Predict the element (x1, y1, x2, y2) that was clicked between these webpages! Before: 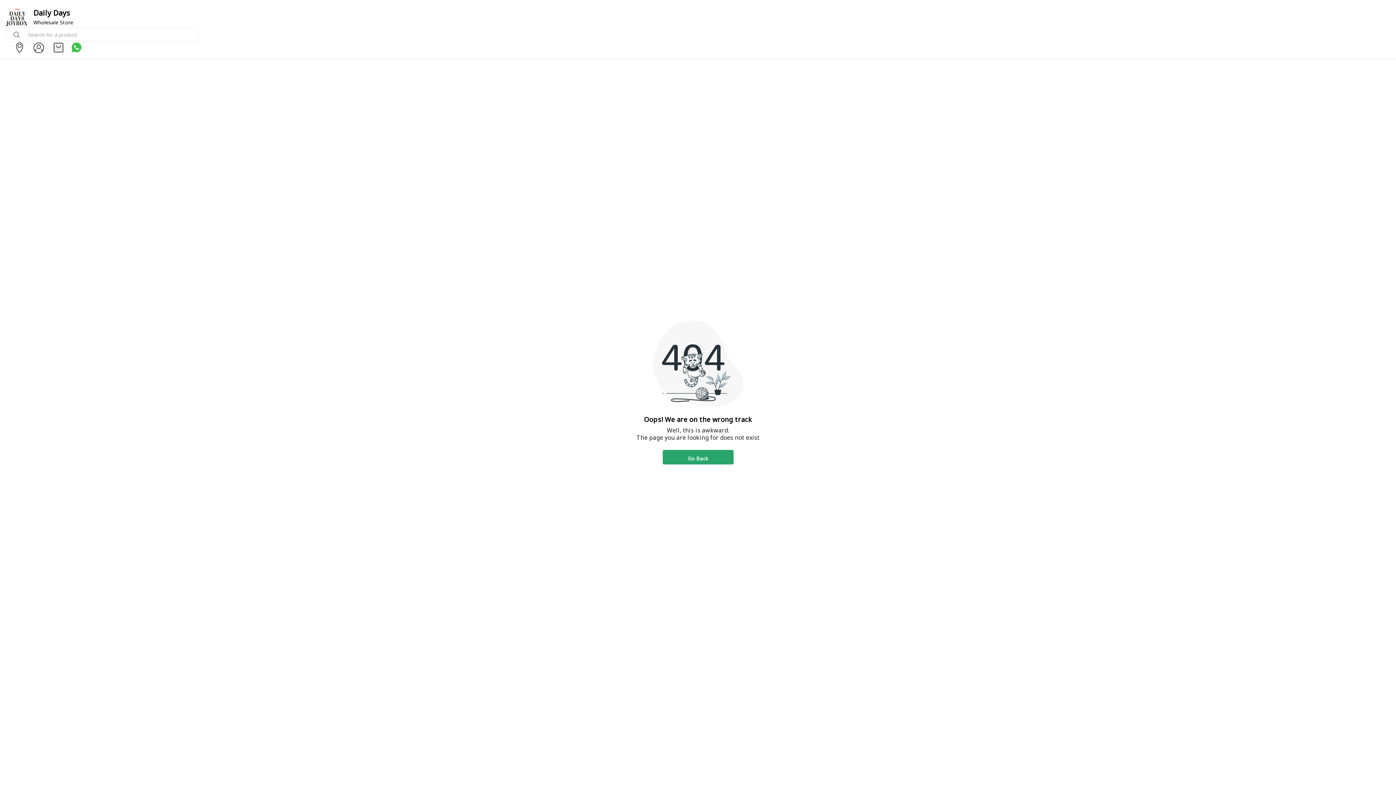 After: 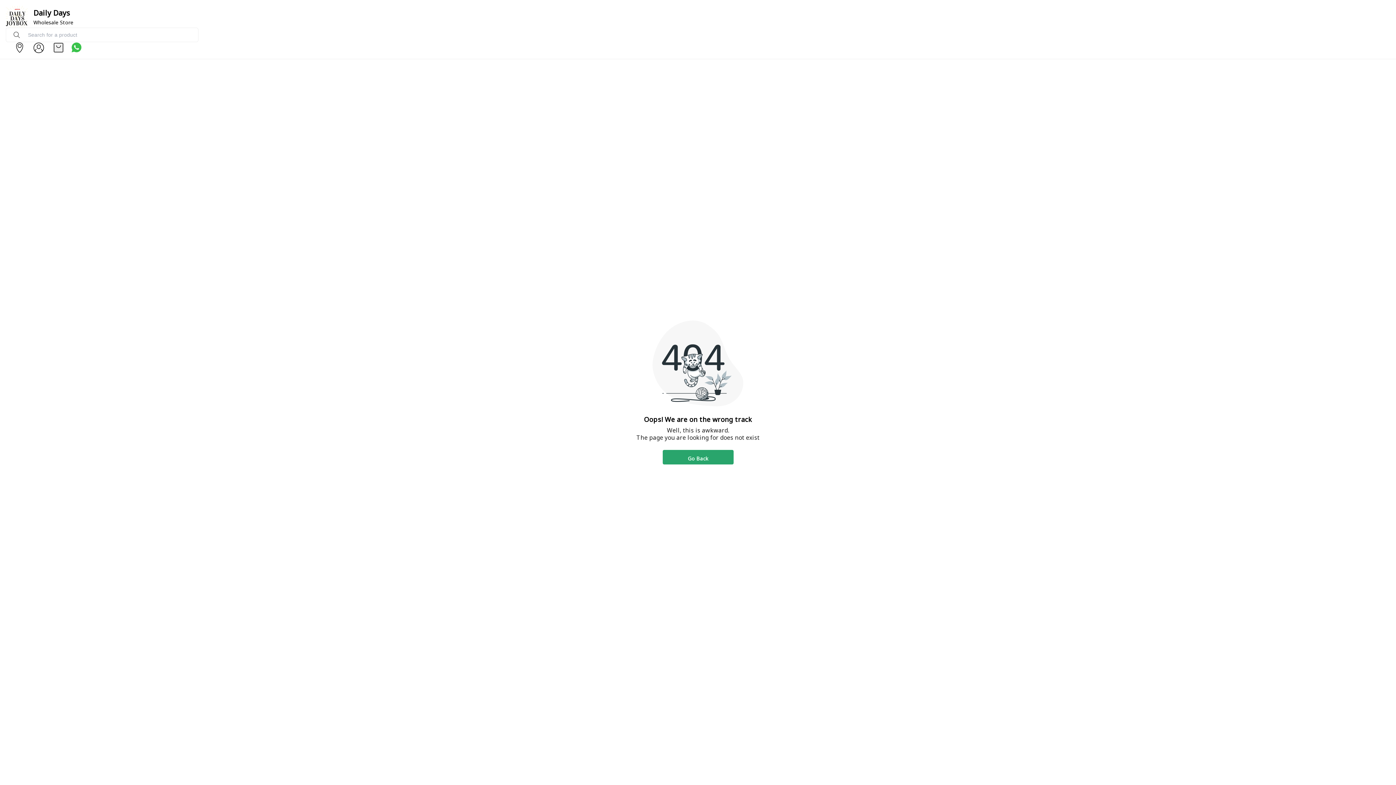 Action: bbox: (662, 450, 733, 464) label: Go Back